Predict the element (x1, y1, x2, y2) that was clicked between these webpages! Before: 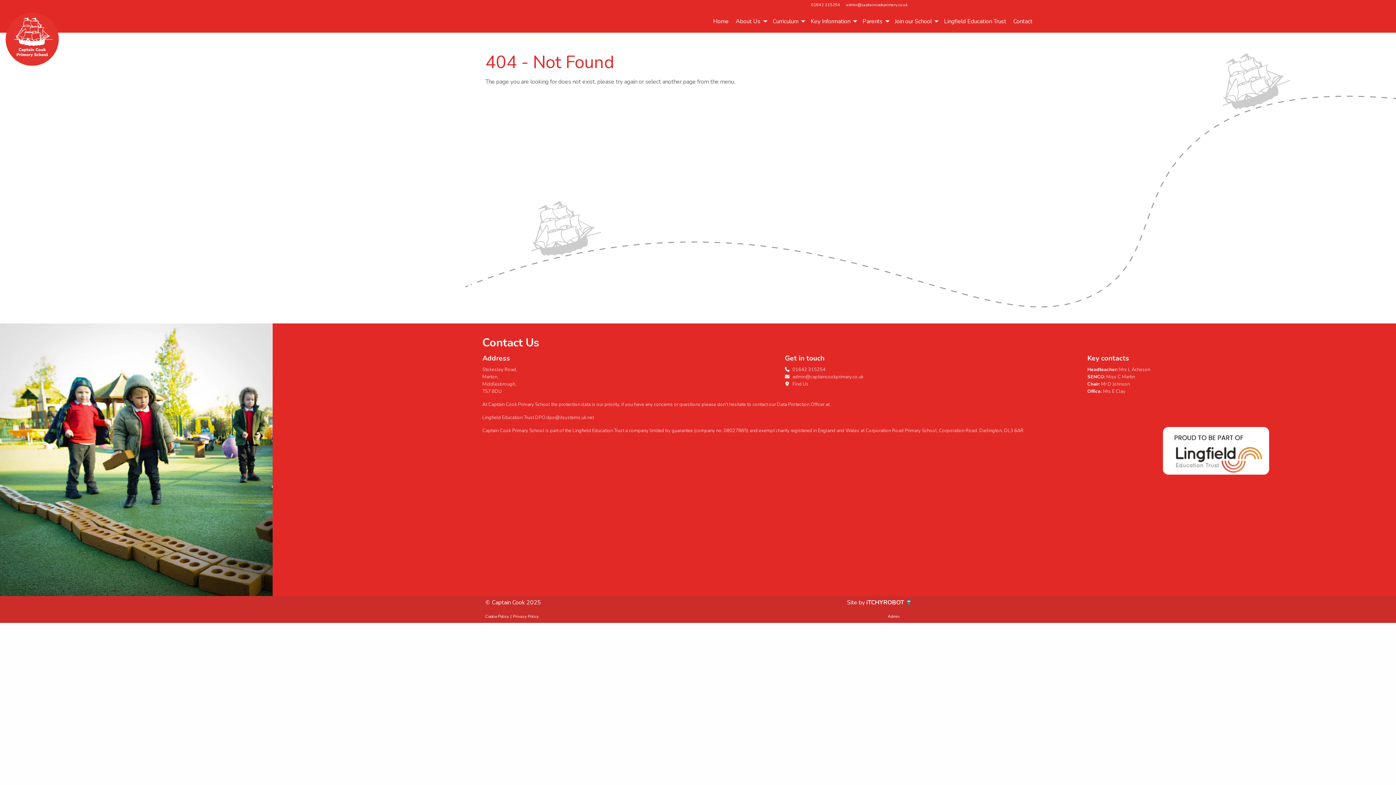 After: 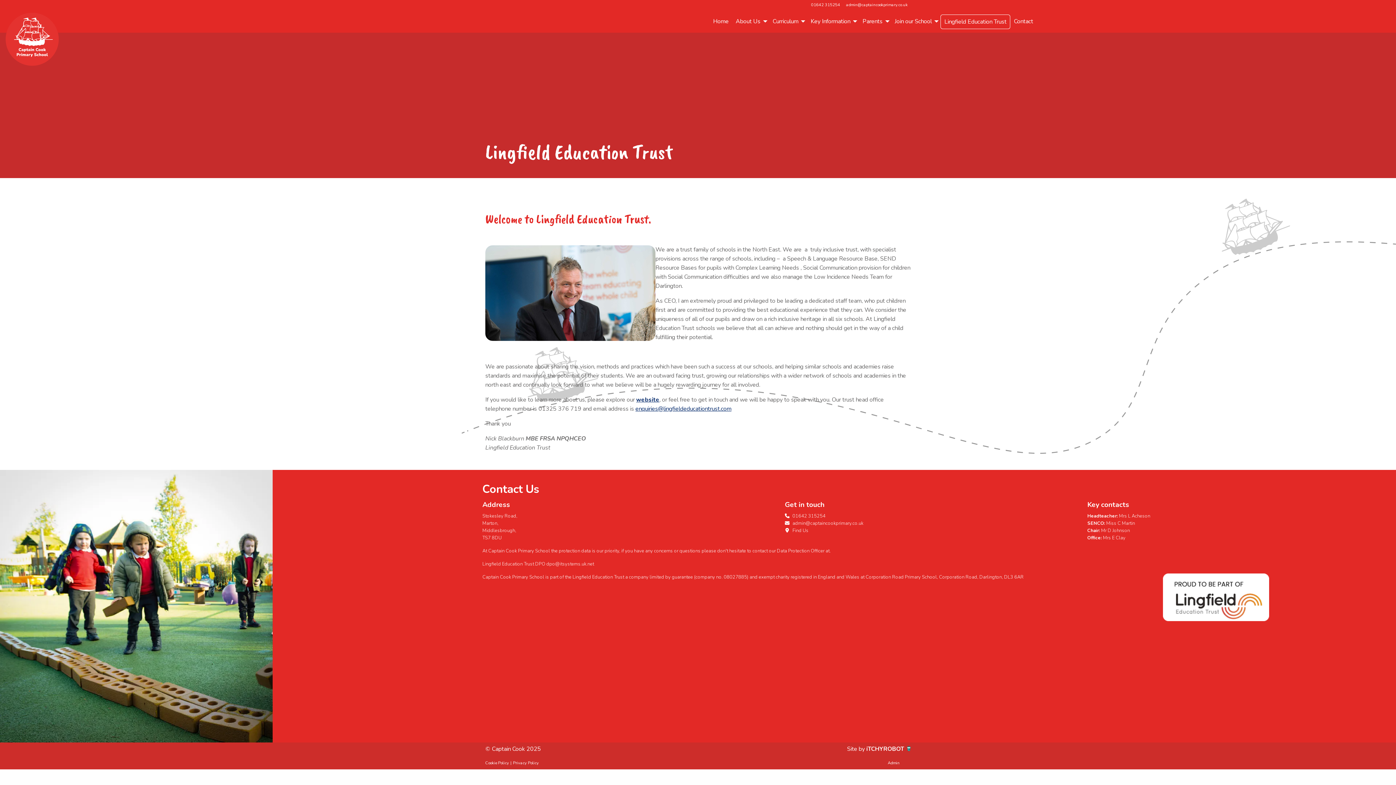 Action: label: Lingfield Education Trust bbox: (940, 14, 1009, 28)